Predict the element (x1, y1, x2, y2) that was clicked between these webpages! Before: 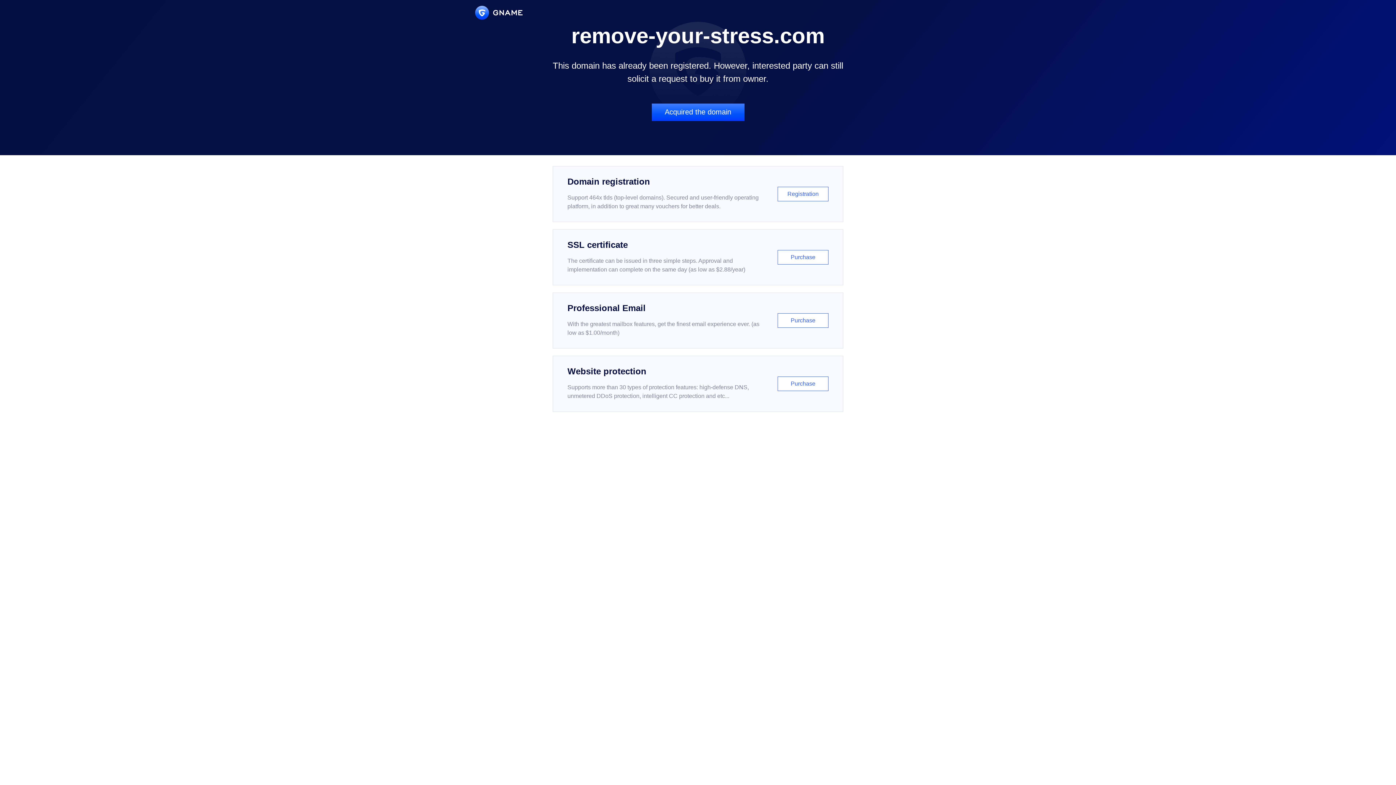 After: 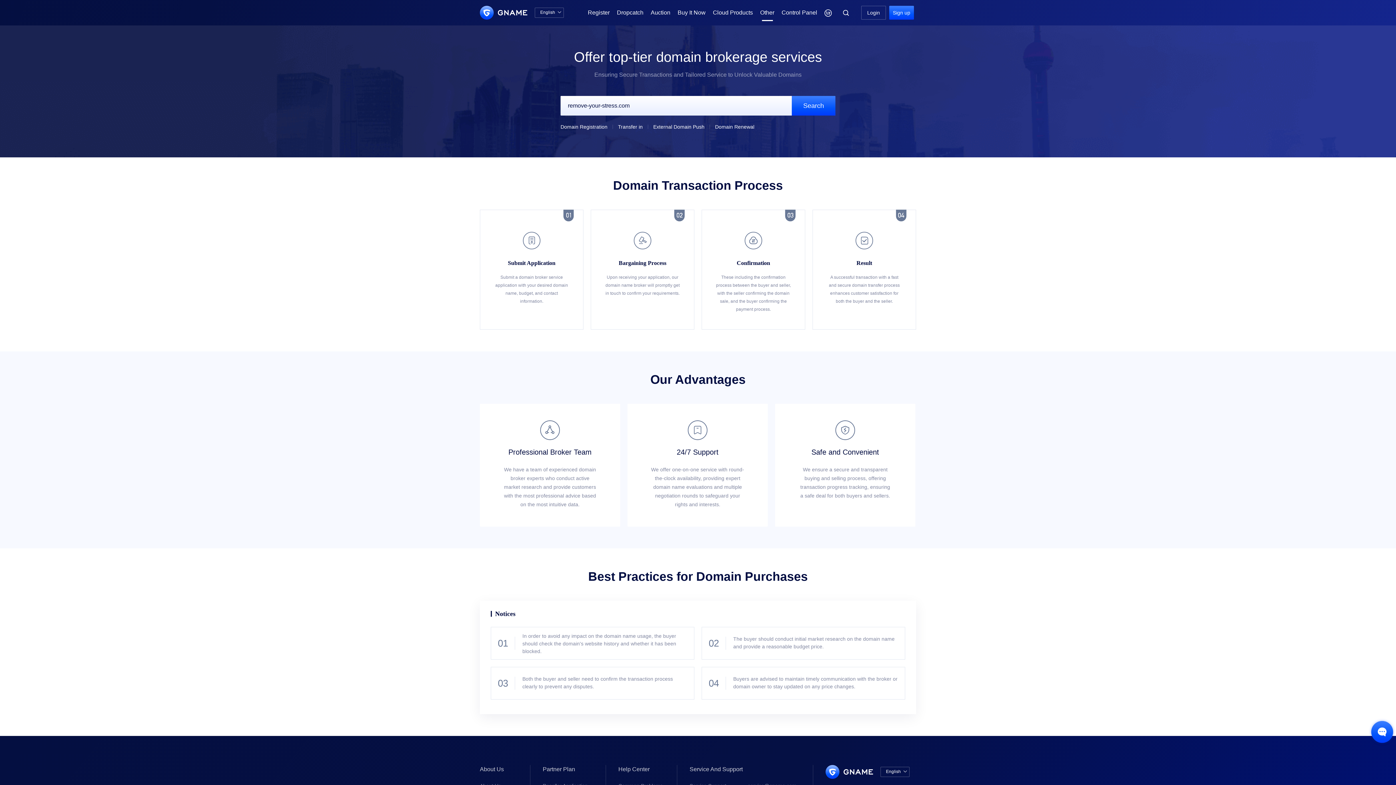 Action: label: Acquired the domain bbox: (651, 103, 744, 121)